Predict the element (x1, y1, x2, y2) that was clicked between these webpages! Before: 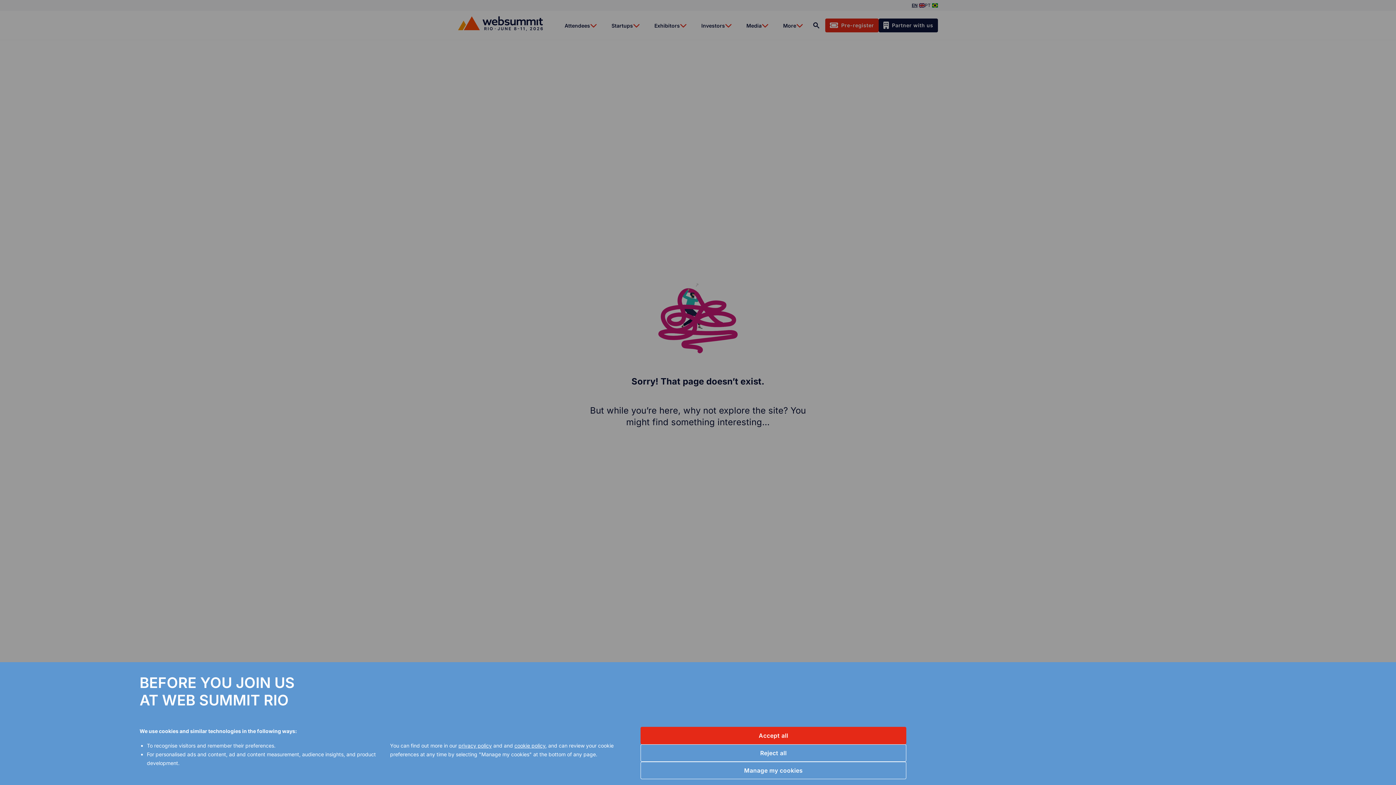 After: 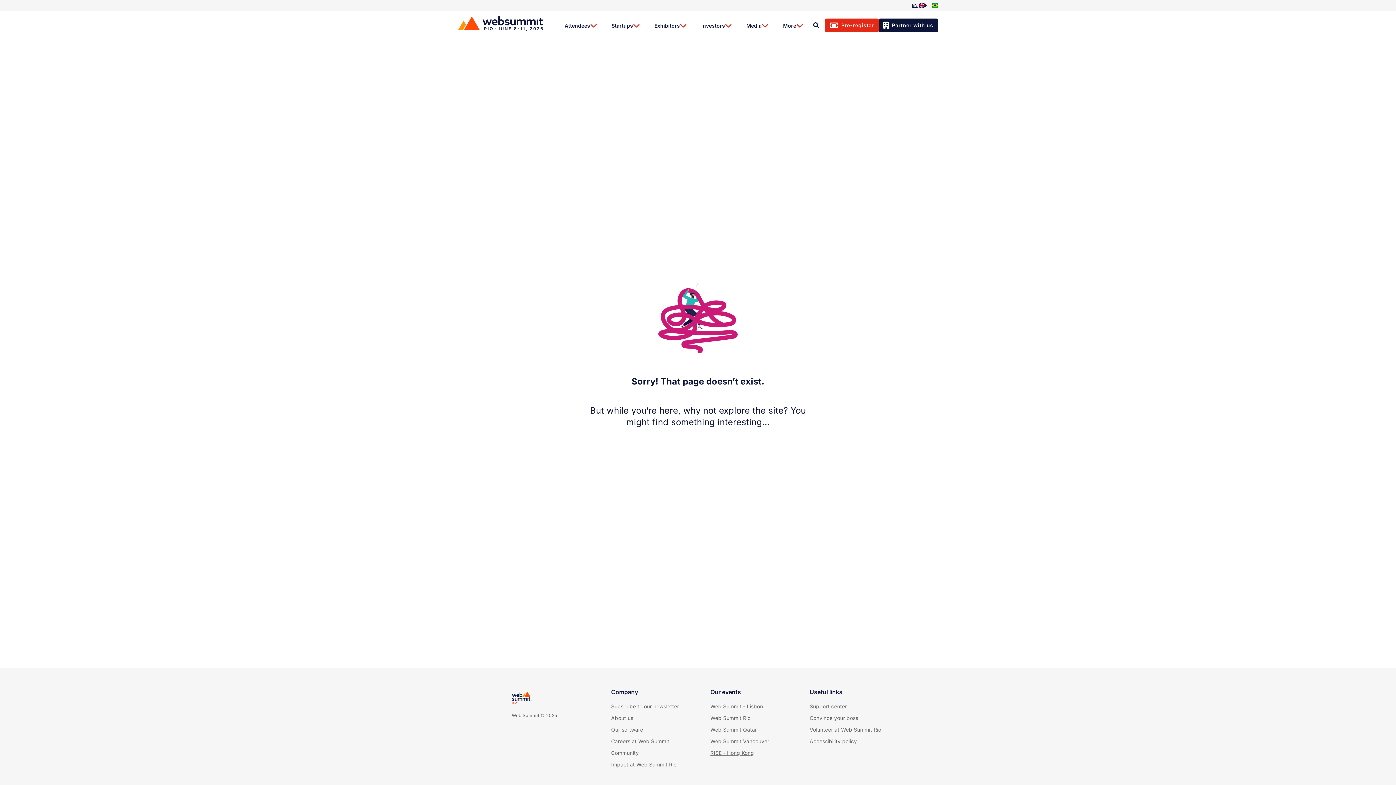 Action: label: Reject all bbox: (640, 744, 906, 762)